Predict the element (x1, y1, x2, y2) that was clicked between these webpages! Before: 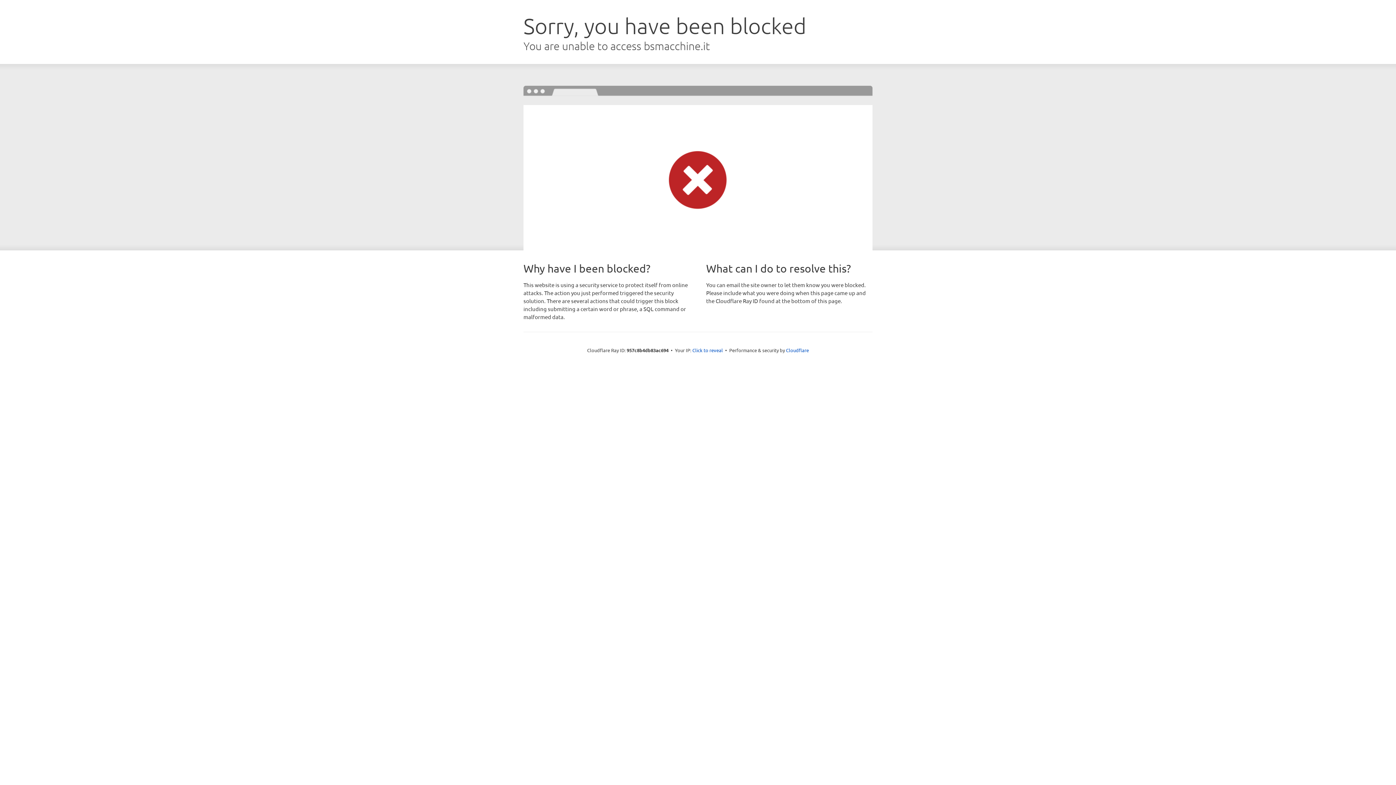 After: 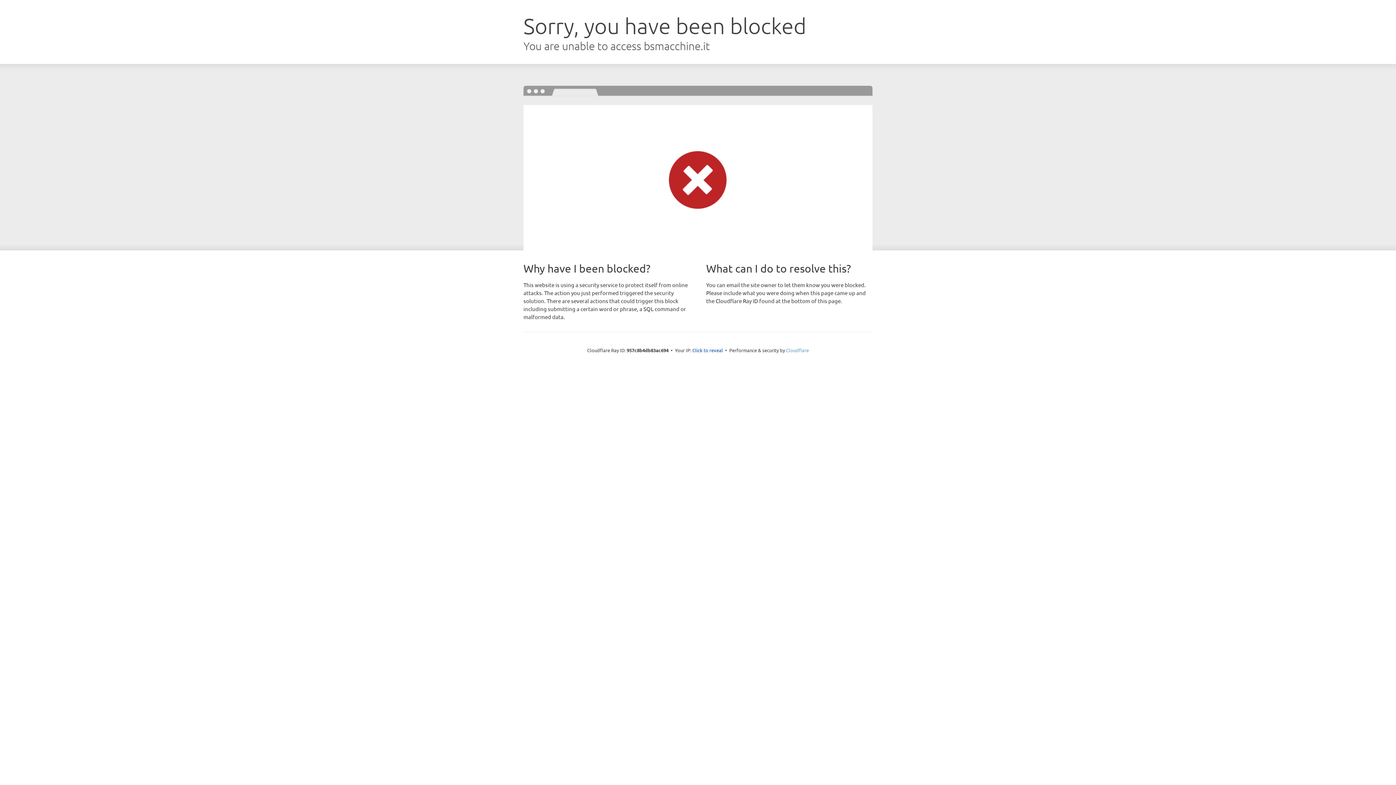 Action: bbox: (786, 347, 809, 353) label: Cloudflare